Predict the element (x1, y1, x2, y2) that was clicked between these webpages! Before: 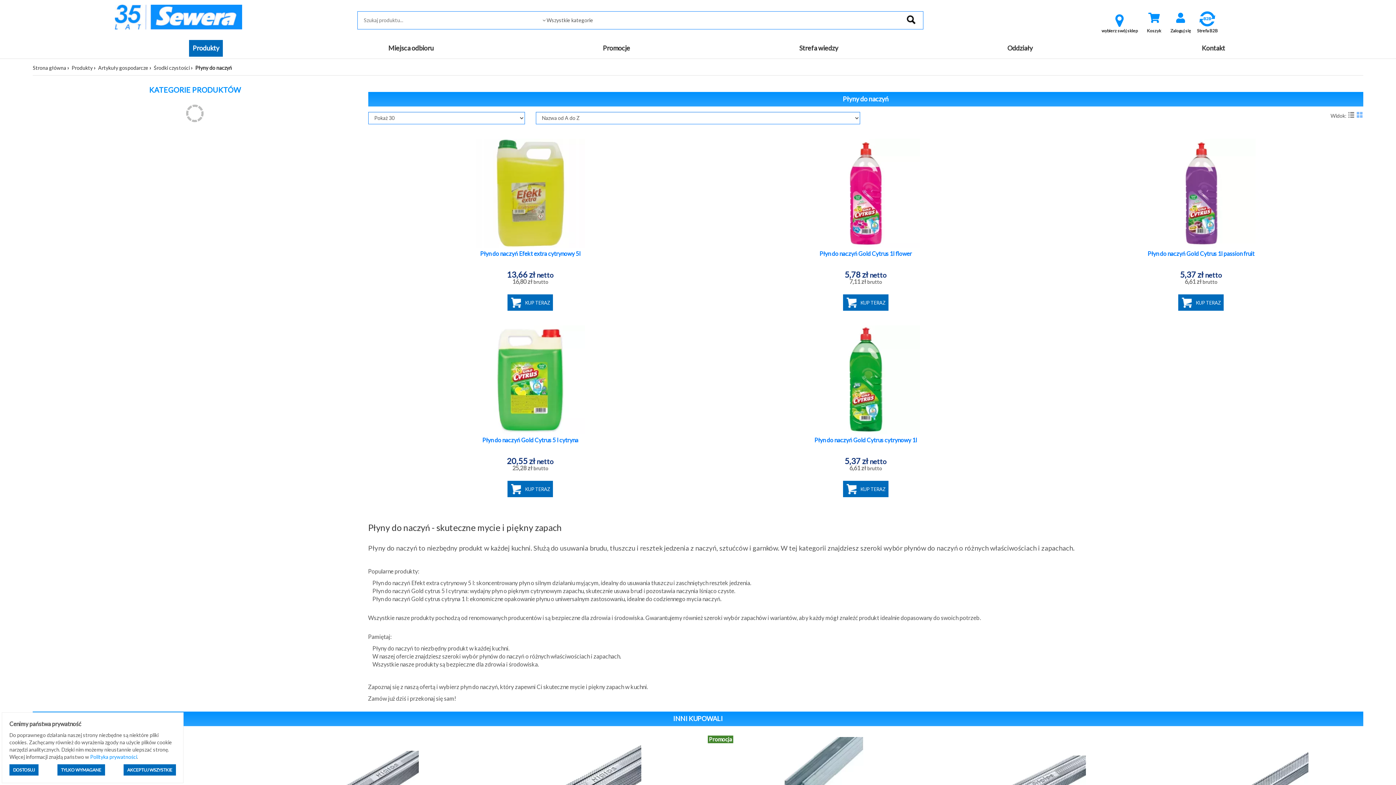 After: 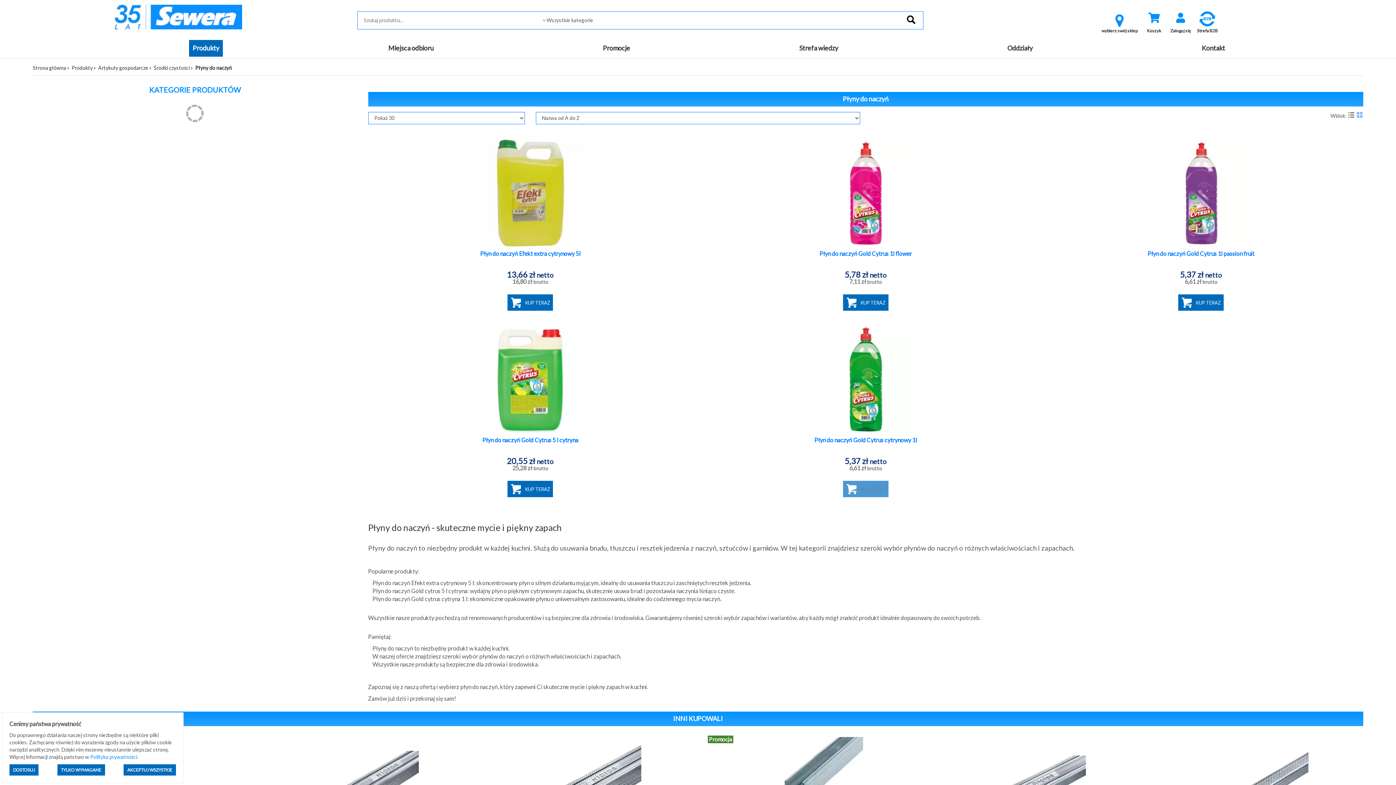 Action: label: KUP TERAZ bbox: (843, 481, 888, 497)